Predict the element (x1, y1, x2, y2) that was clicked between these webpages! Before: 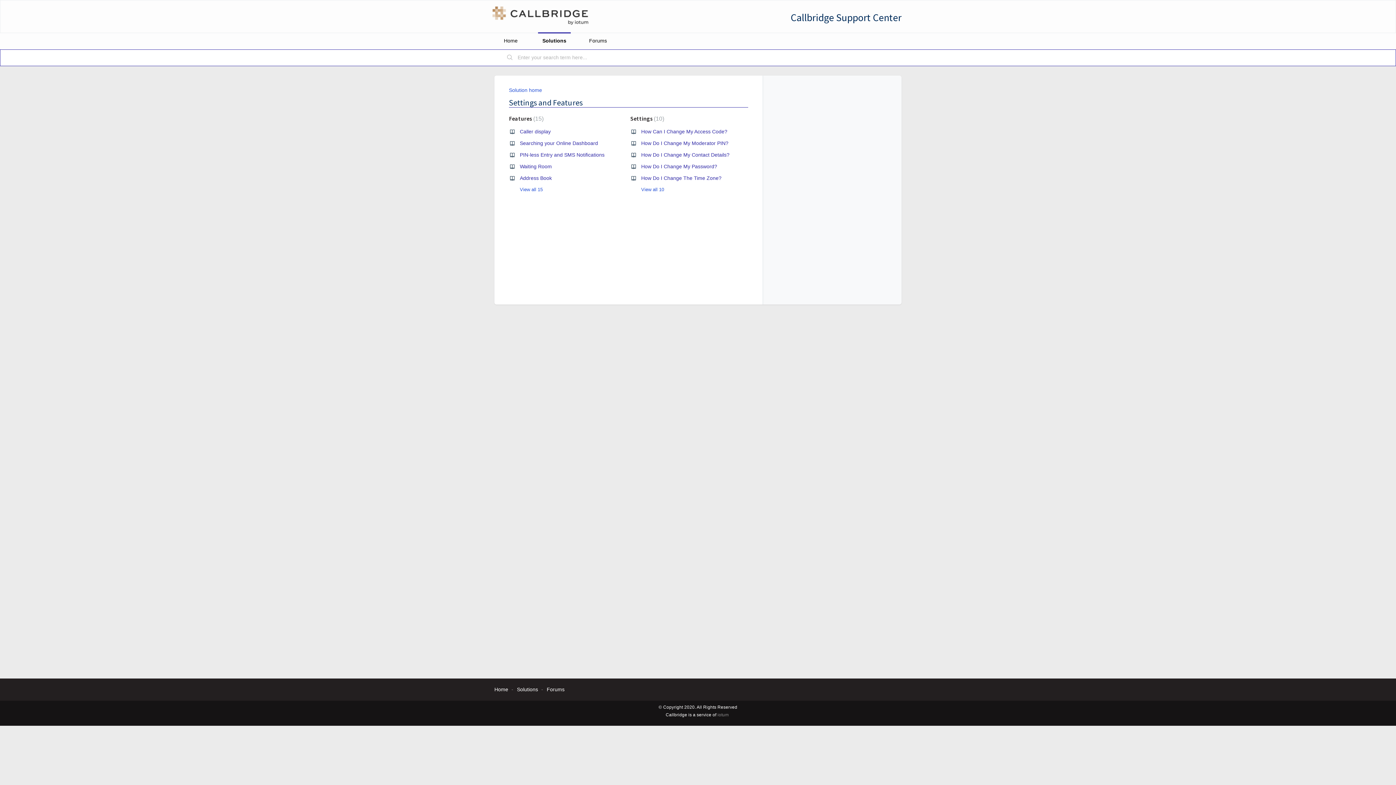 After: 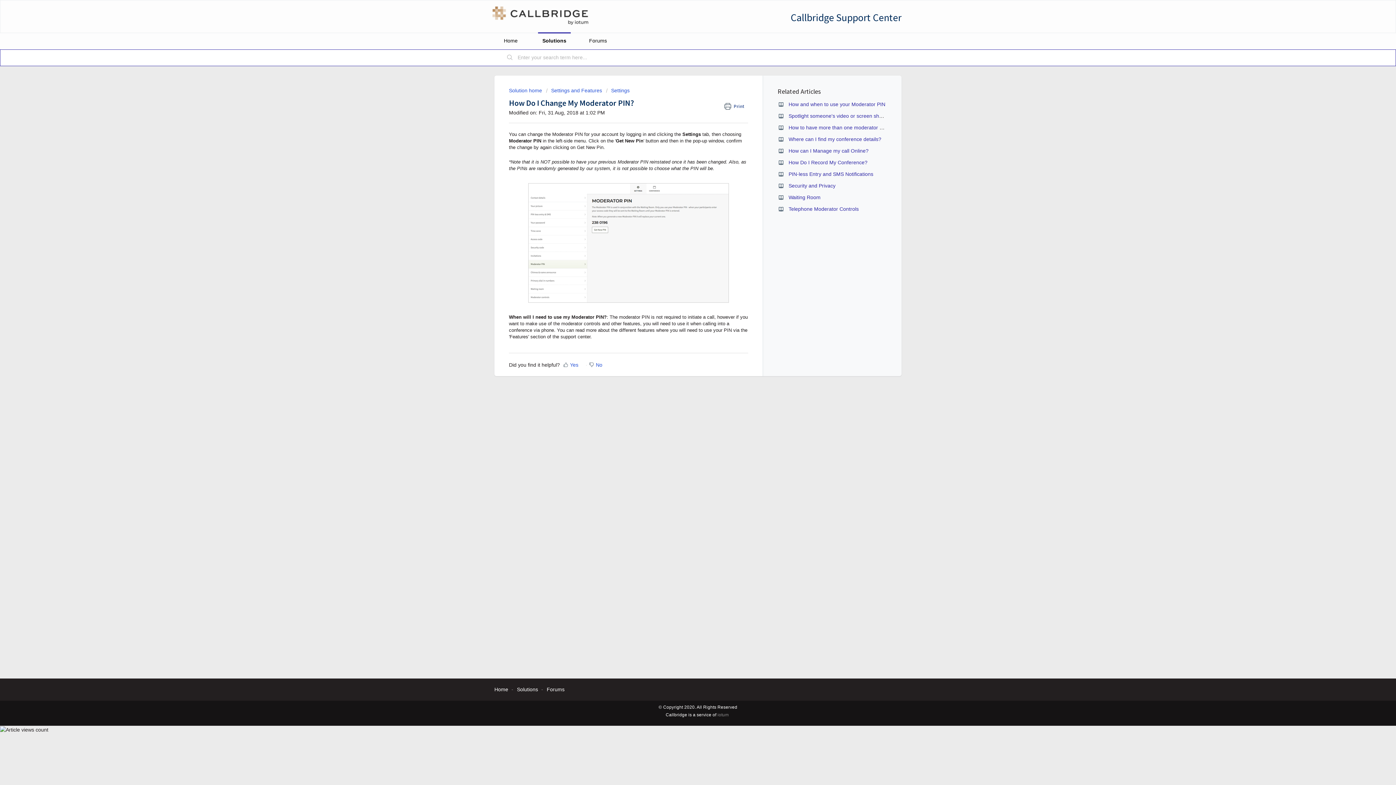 Action: label: How Do I Change My Moderator PIN? bbox: (641, 140, 728, 146)